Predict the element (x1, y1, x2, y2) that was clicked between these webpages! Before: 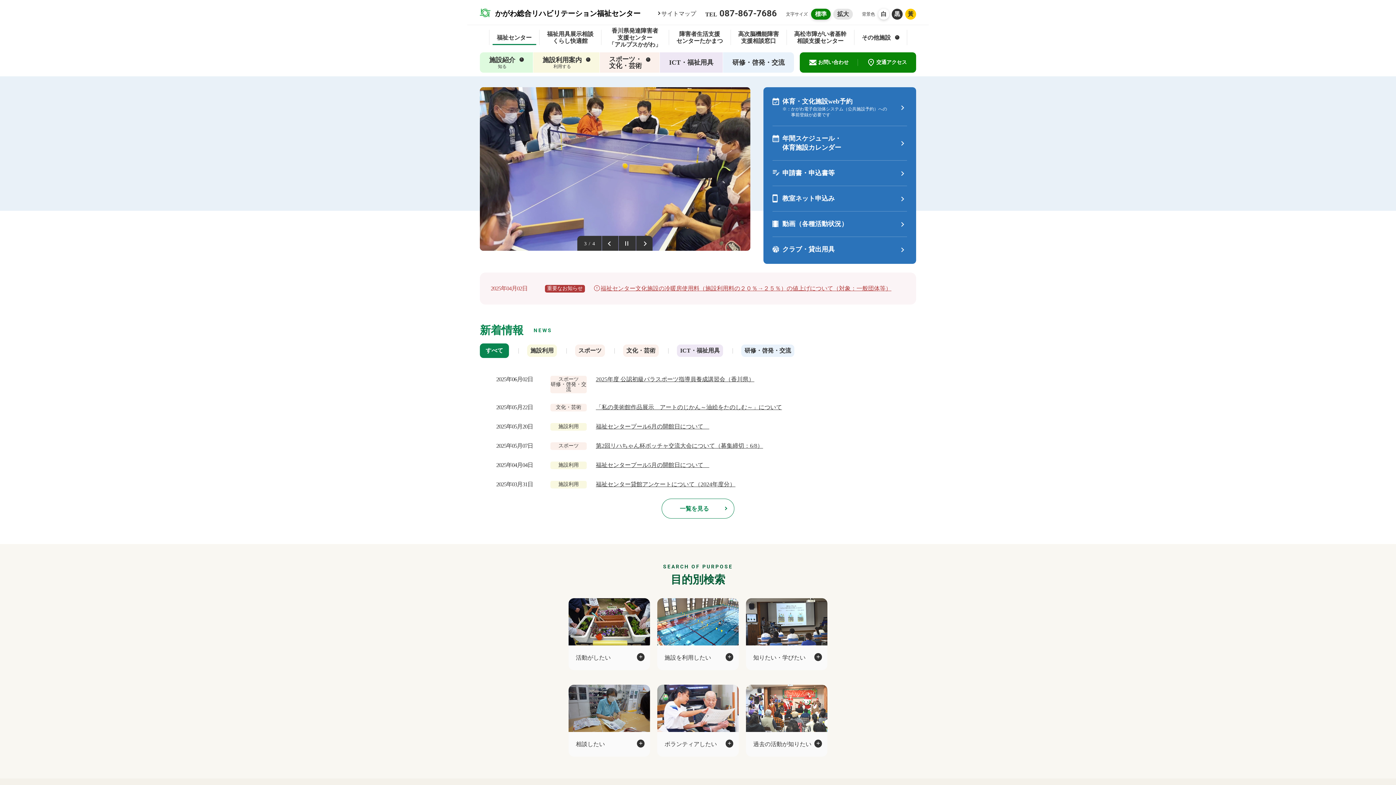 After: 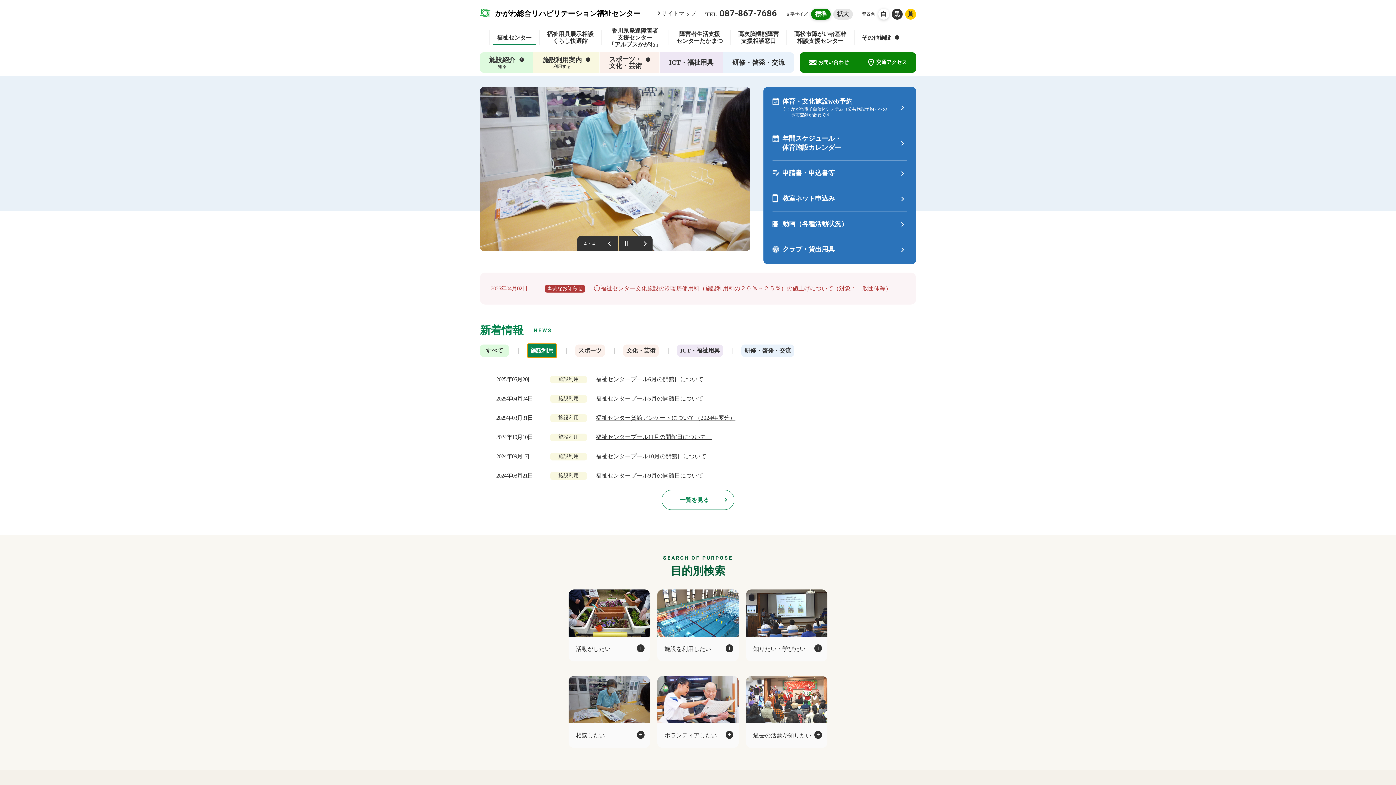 Action: label: 施設利用 bbox: (527, 344, 557, 357)